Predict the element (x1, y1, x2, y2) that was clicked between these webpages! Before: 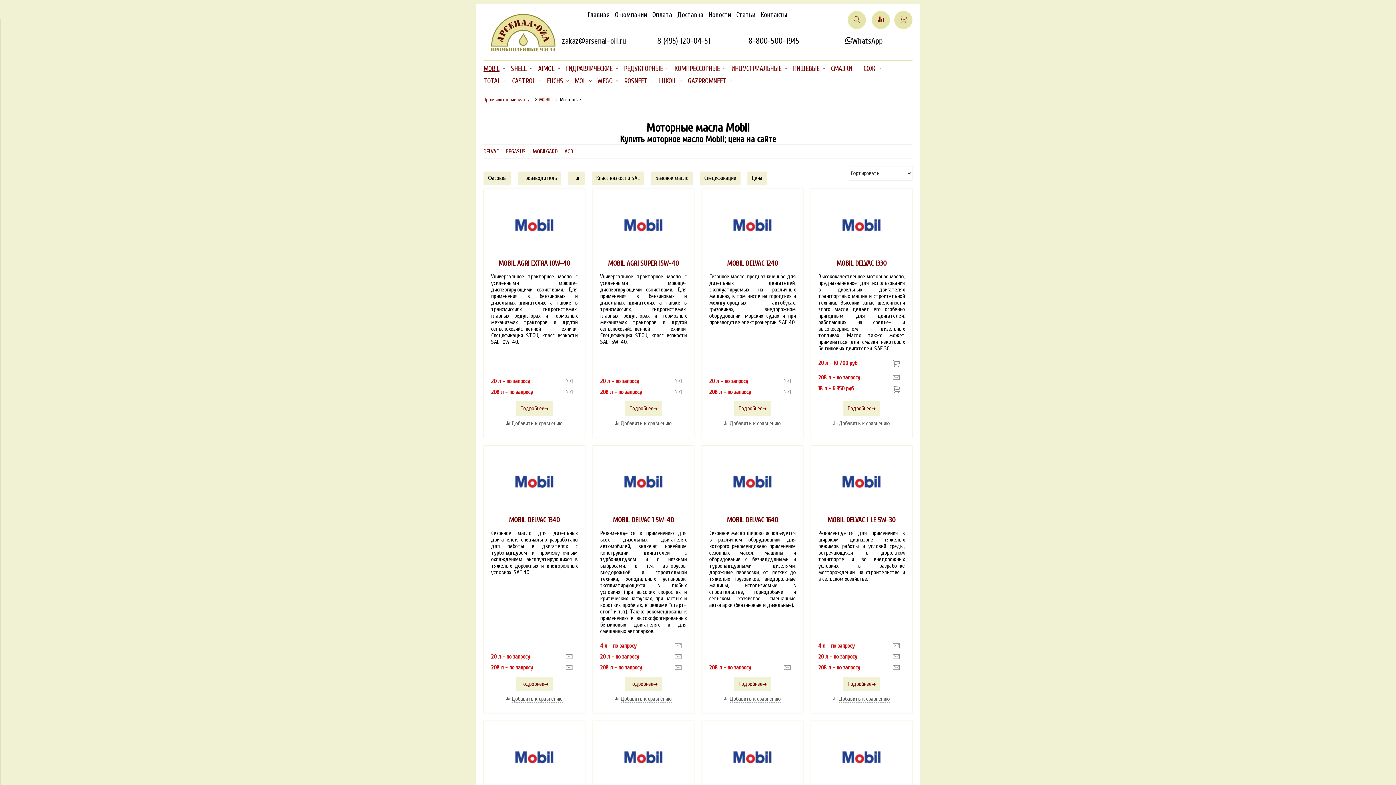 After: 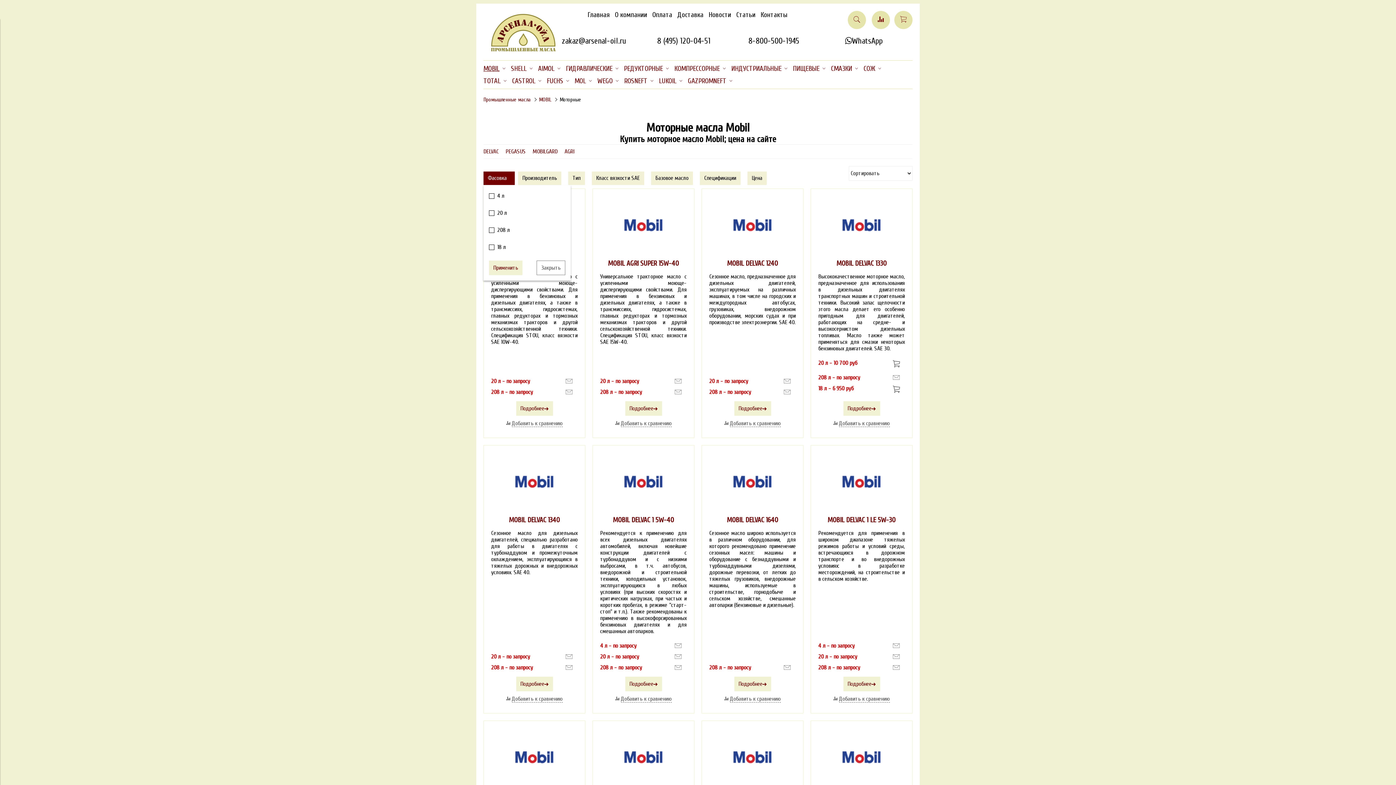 Action: label: Фасовка bbox: (483, 171, 514, 184)